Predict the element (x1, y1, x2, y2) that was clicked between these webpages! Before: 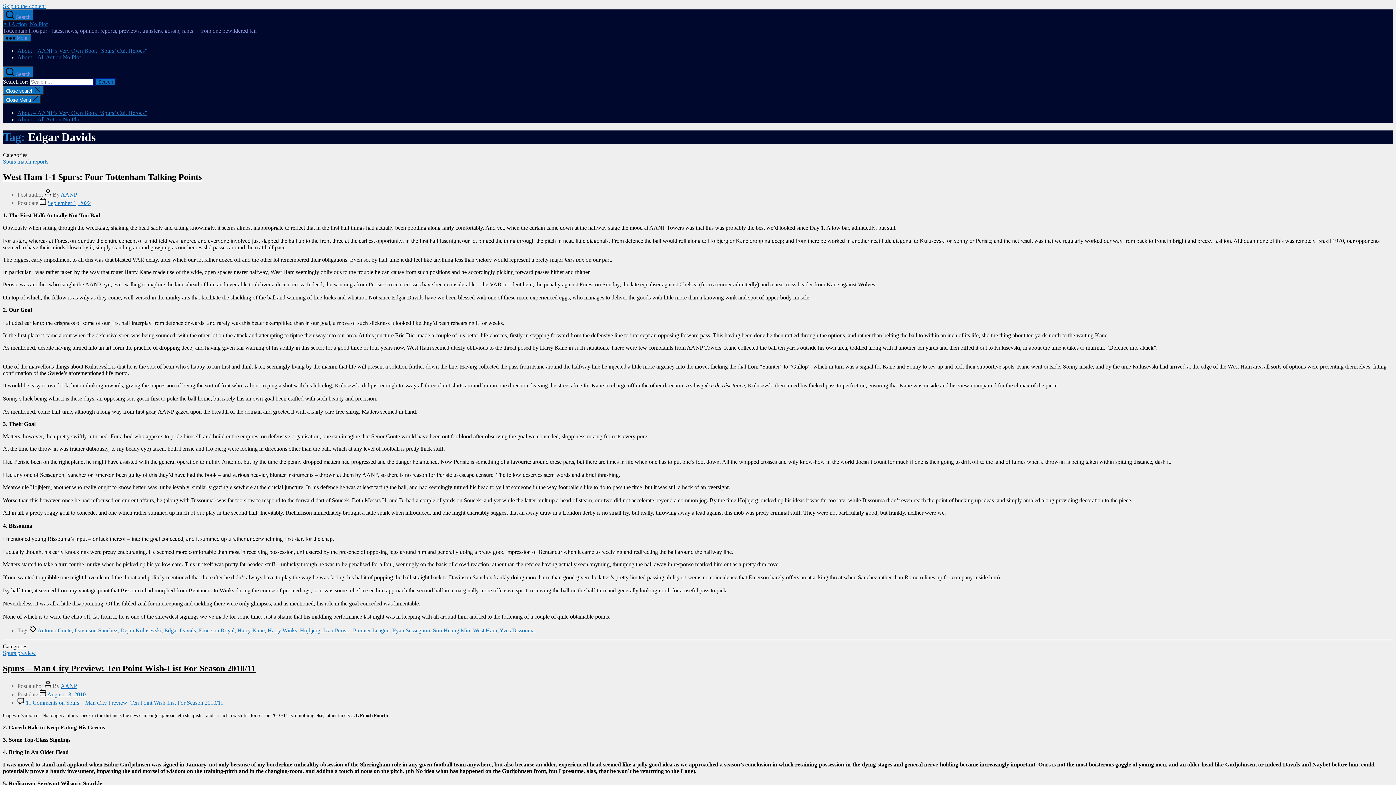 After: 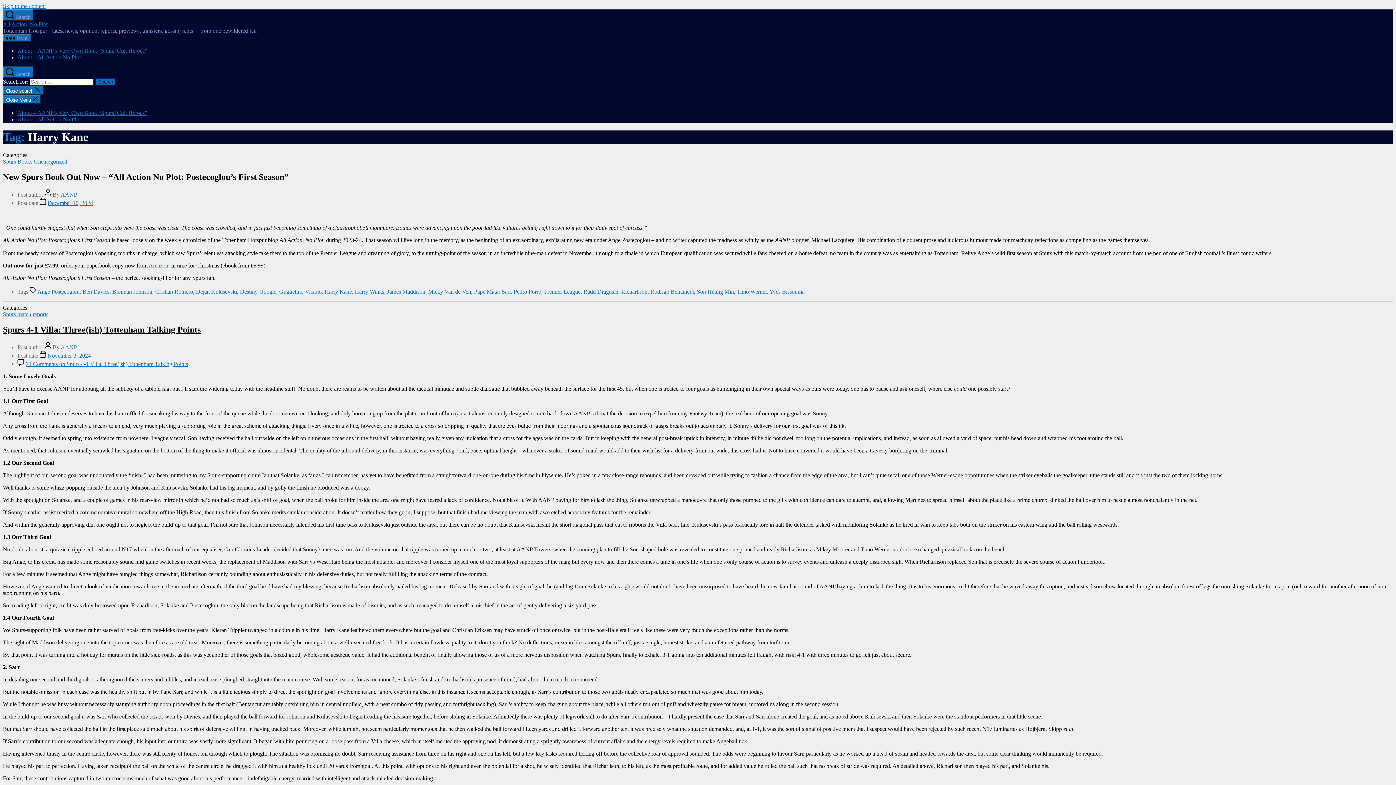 Action: bbox: (237, 627, 264, 633) label: Harry Kane